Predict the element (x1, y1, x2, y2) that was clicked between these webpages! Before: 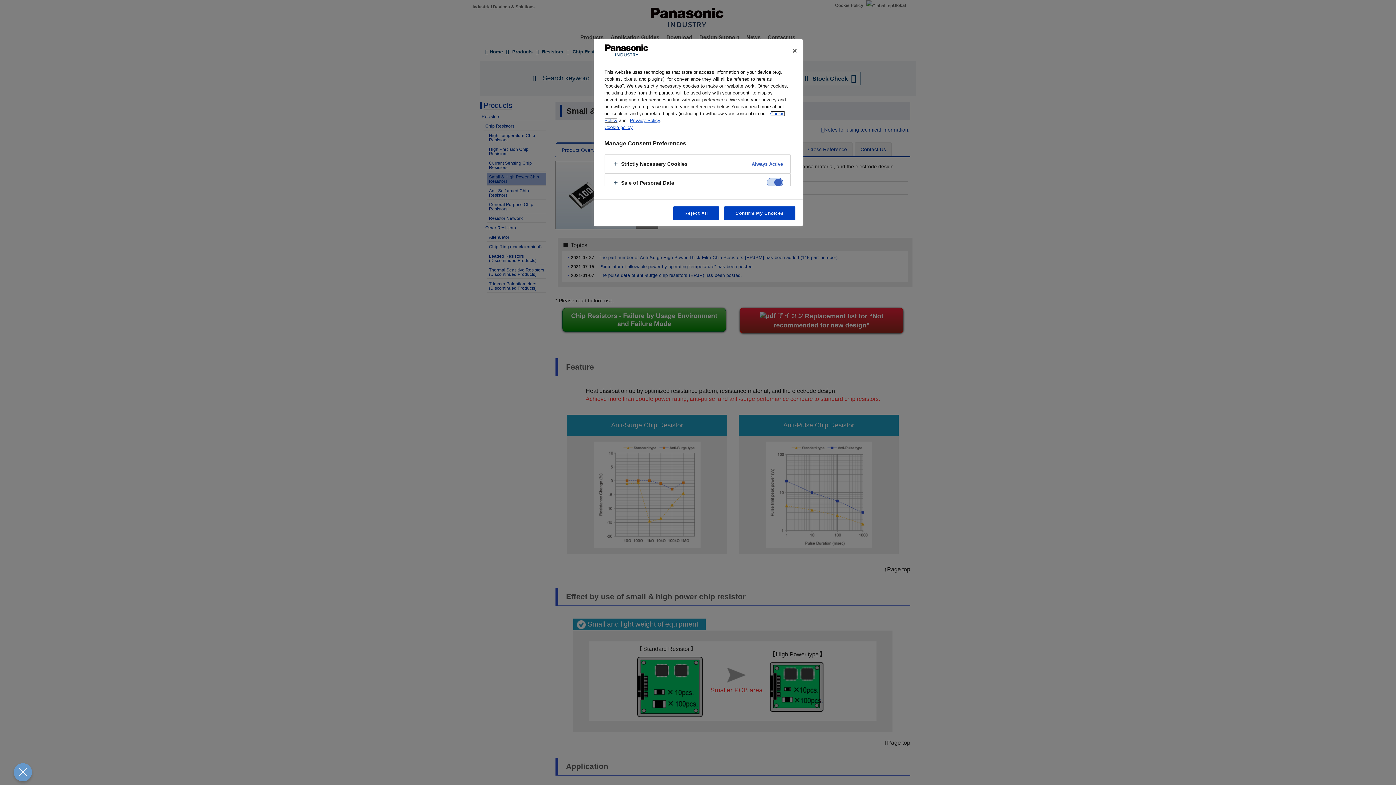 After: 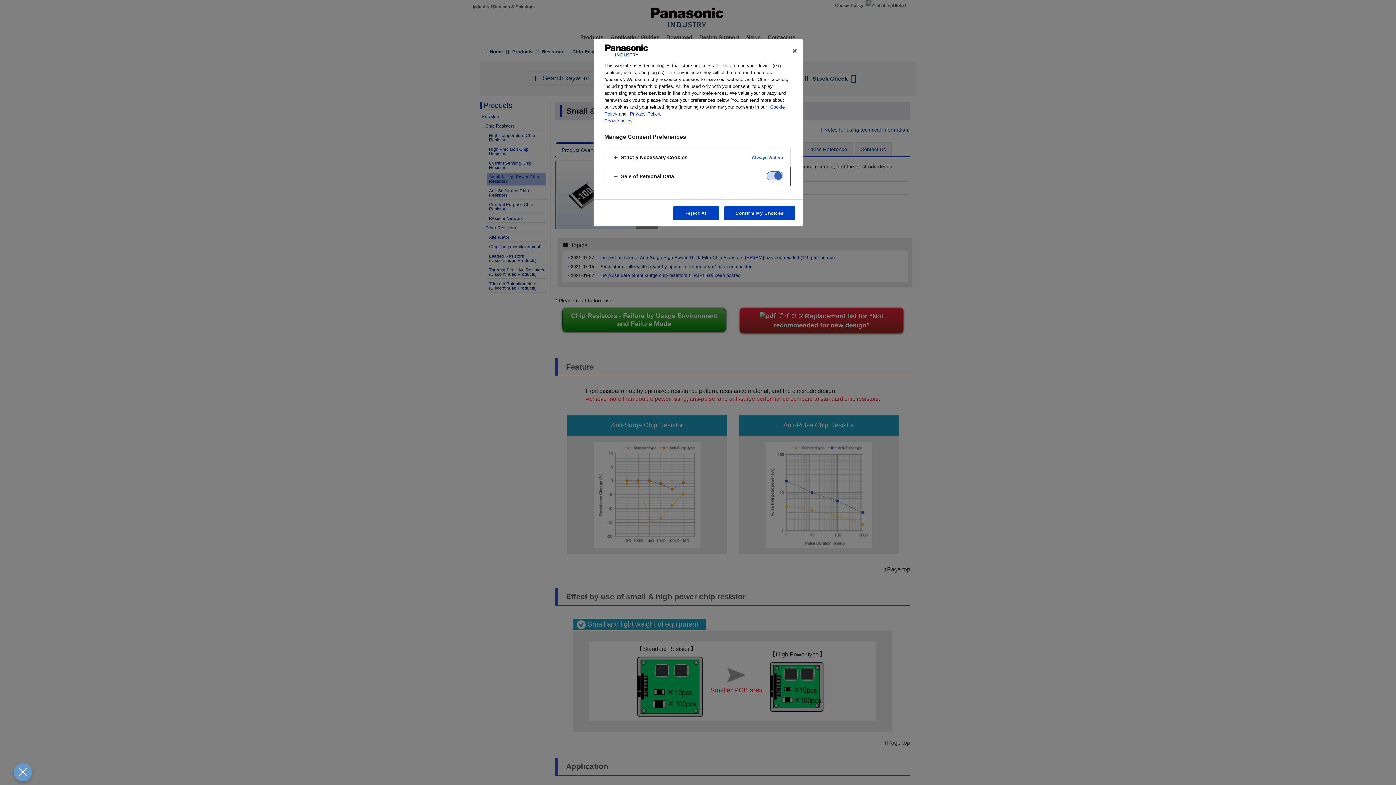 Action: bbox: (604, 173, 790, 192)